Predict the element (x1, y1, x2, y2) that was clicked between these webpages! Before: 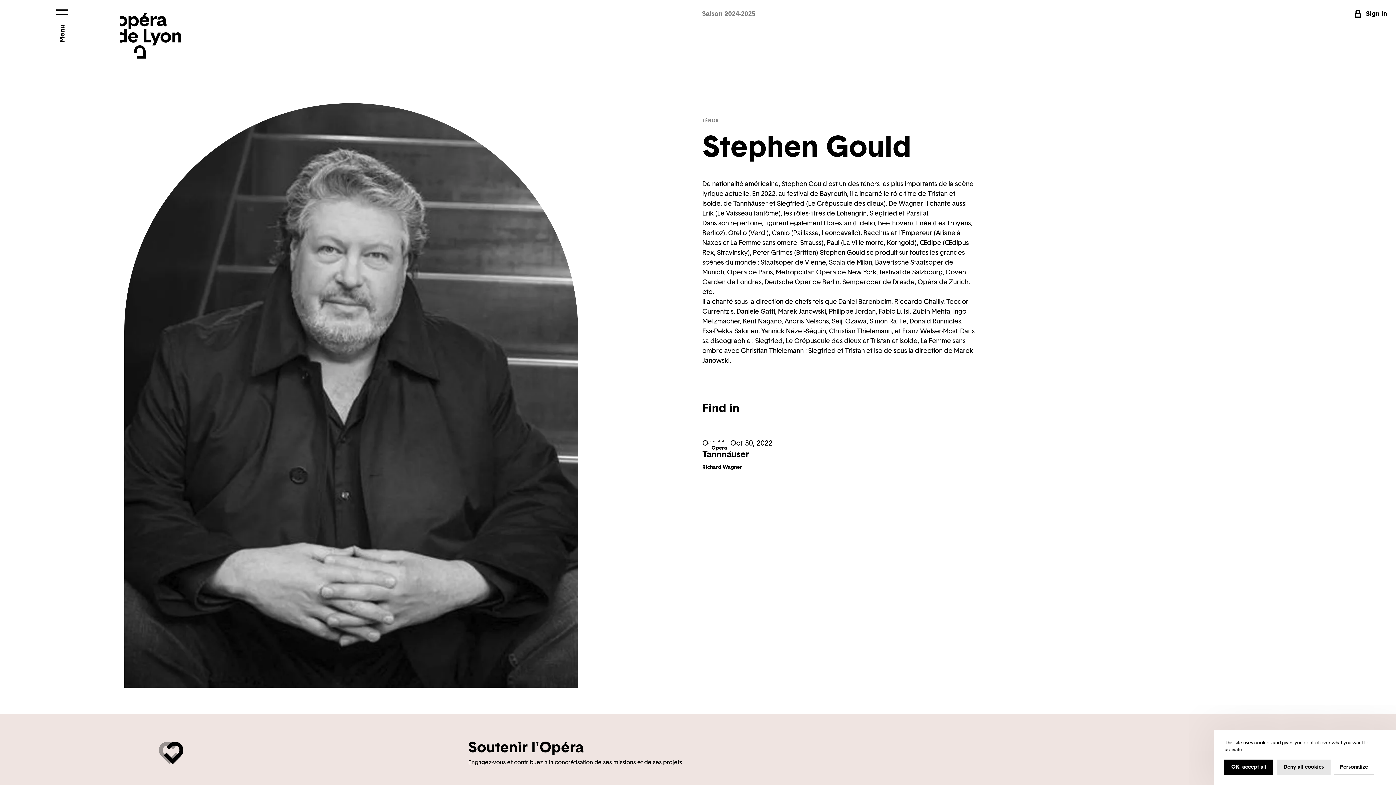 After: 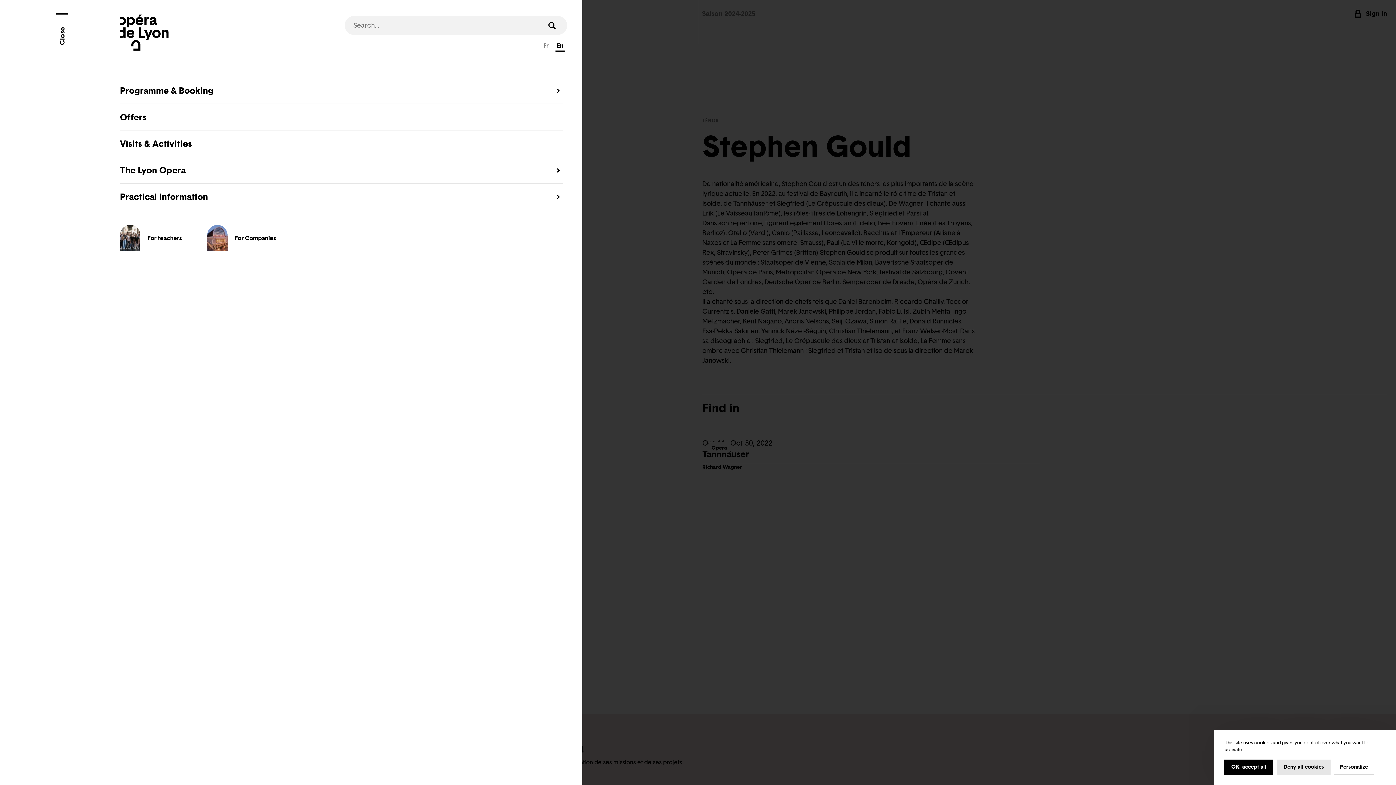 Action: bbox: (51, 0, 72, 24)